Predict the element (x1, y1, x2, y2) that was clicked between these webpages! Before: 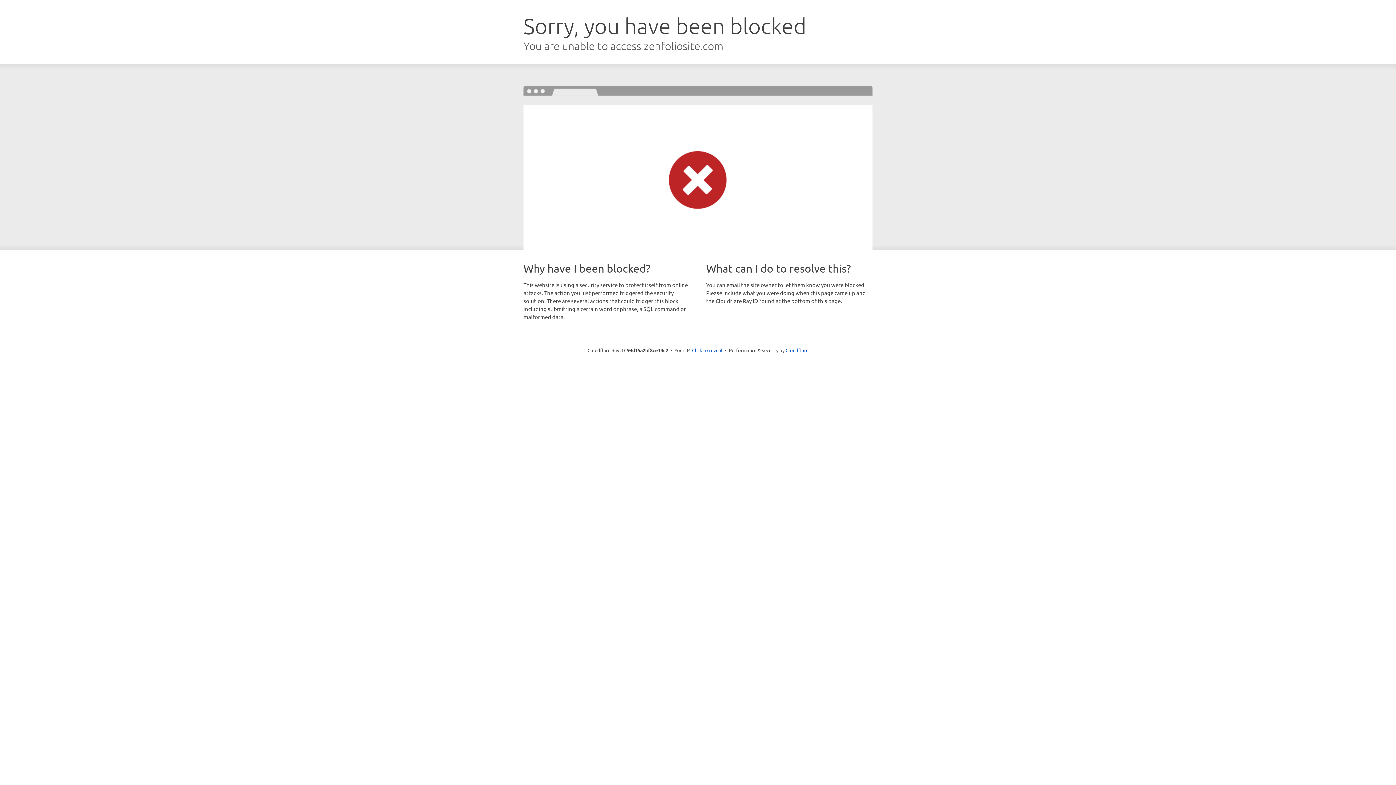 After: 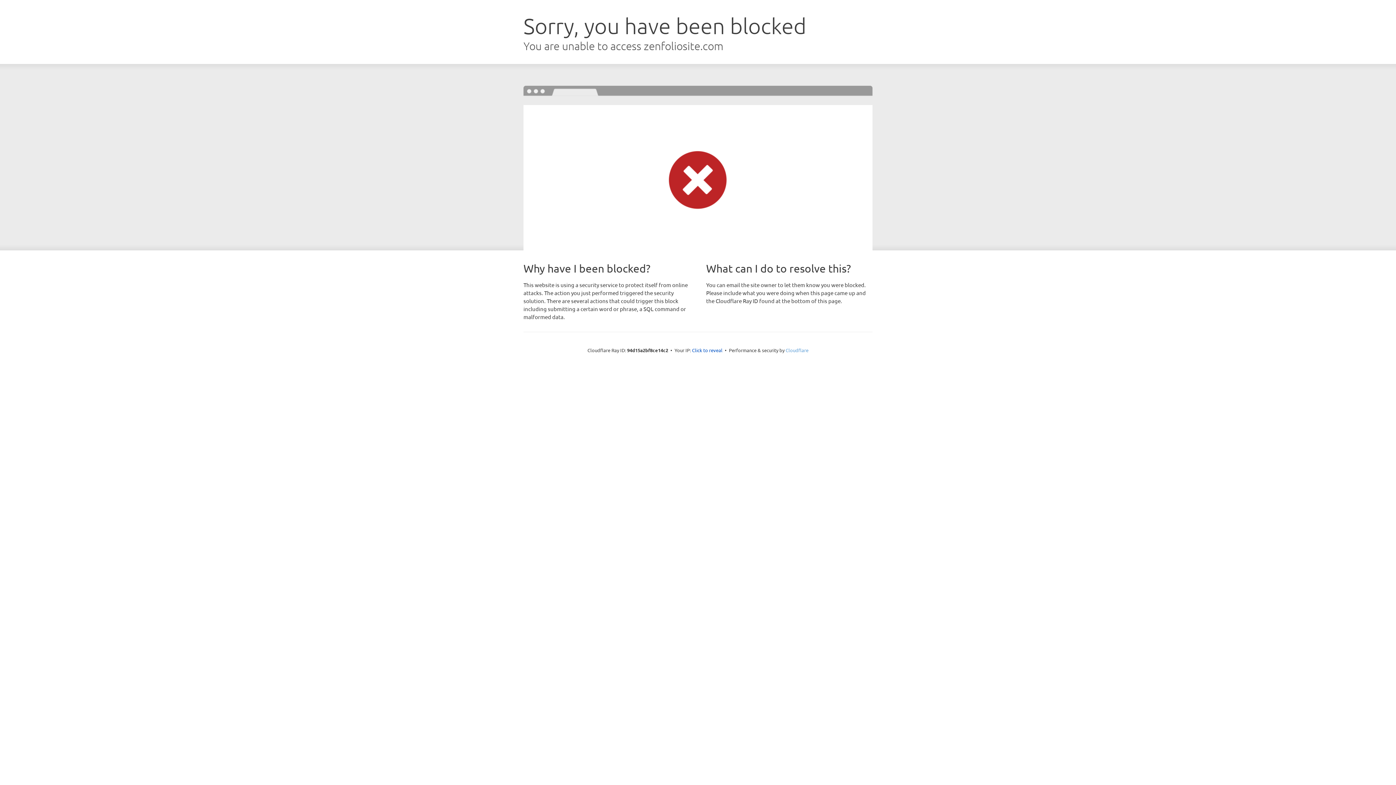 Action: bbox: (785, 347, 808, 353) label: Cloudflare